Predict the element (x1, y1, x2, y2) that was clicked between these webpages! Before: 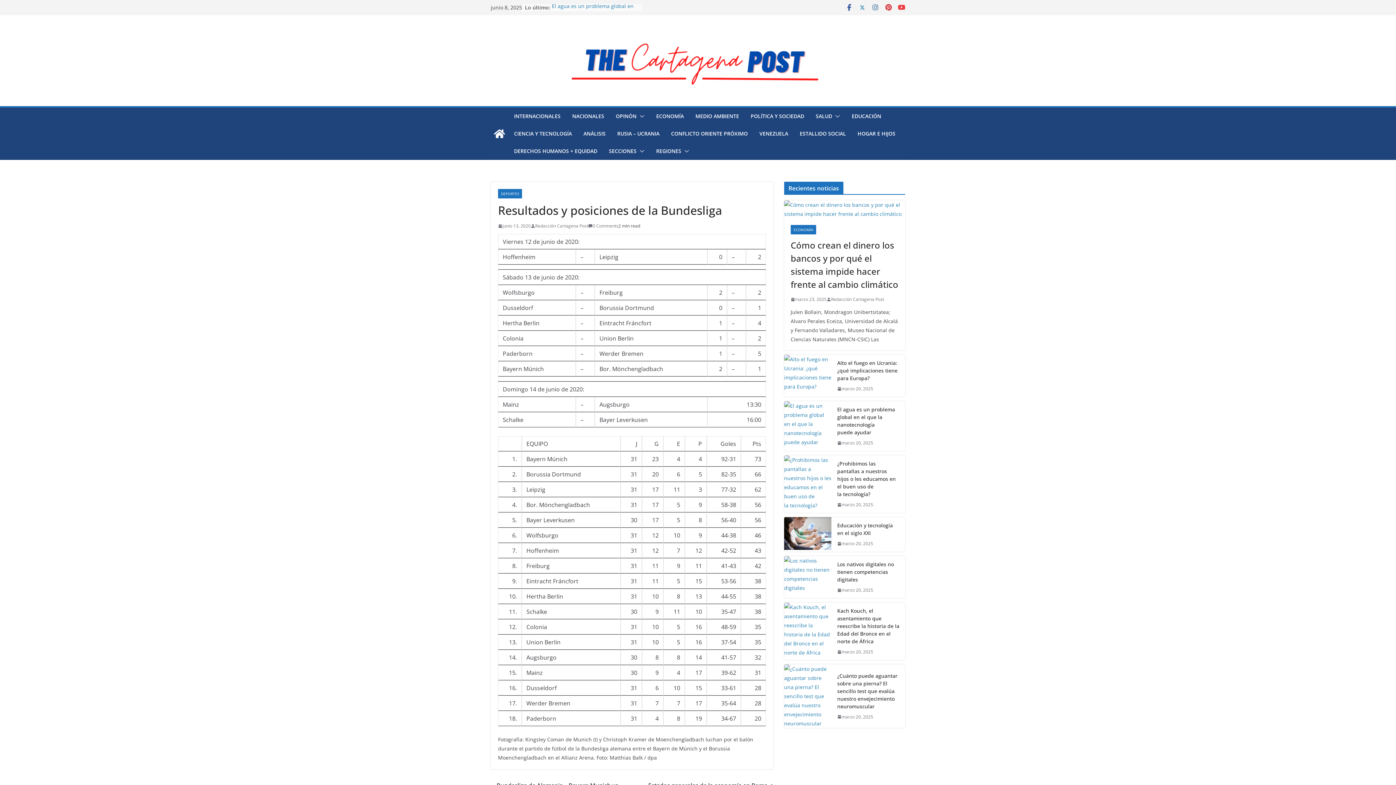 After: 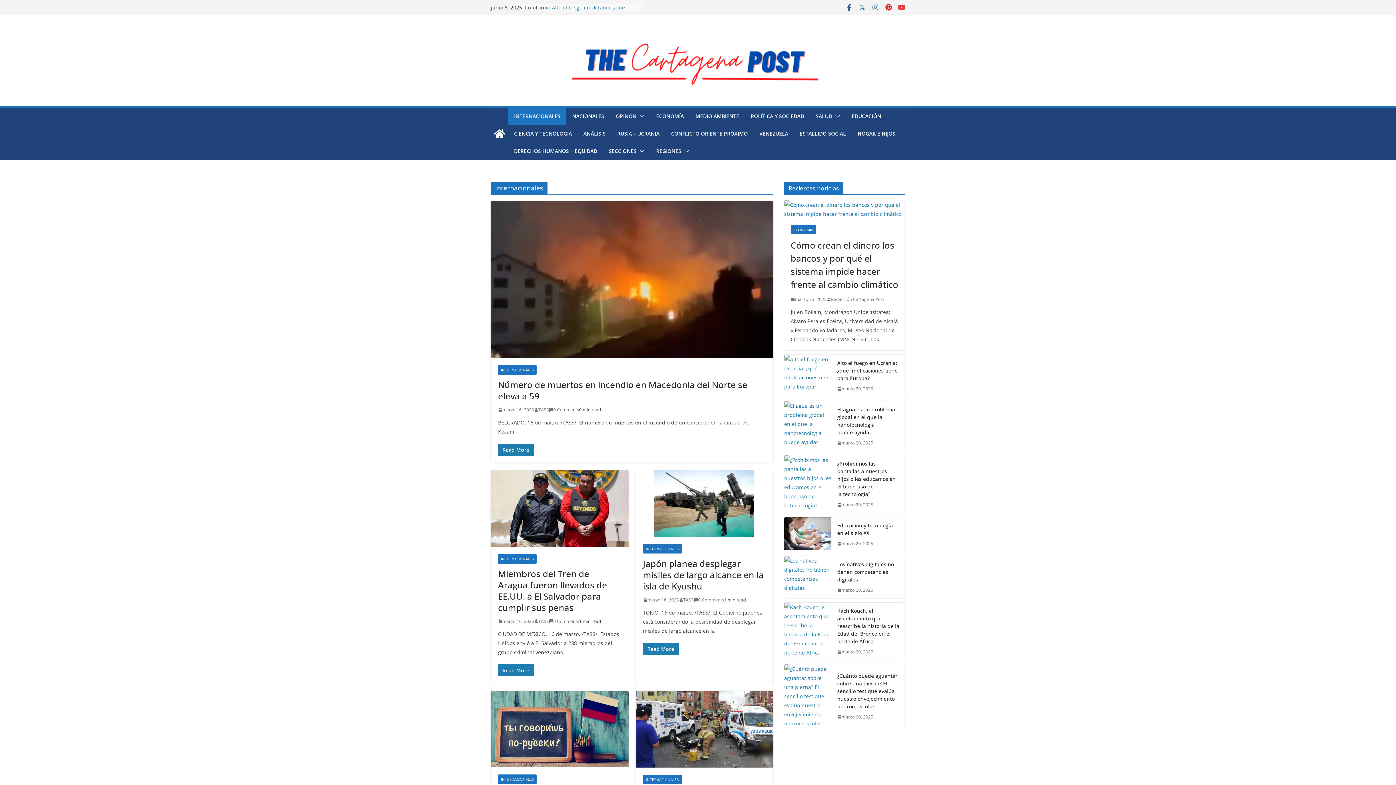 Action: bbox: (514, 111, 560, 121) label: INTERNACIONALES